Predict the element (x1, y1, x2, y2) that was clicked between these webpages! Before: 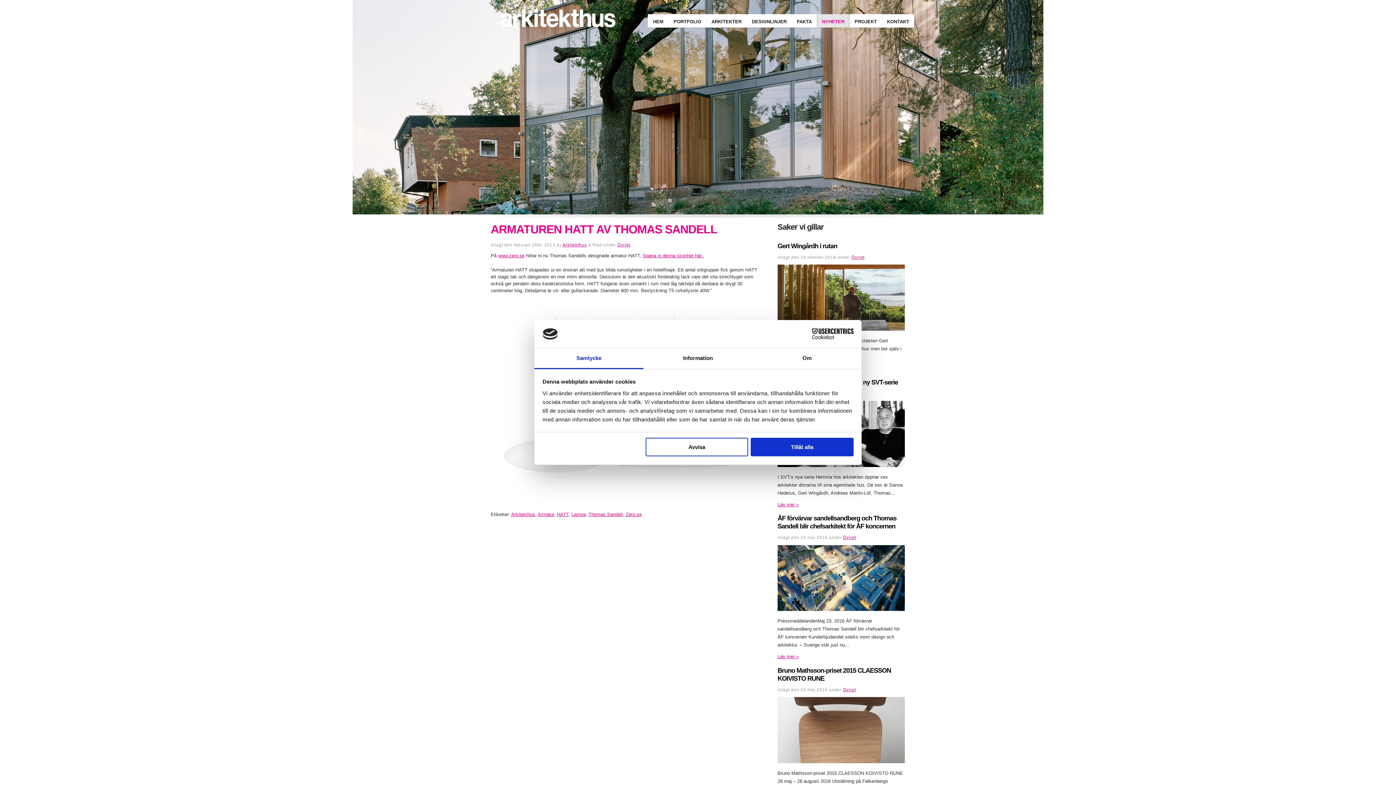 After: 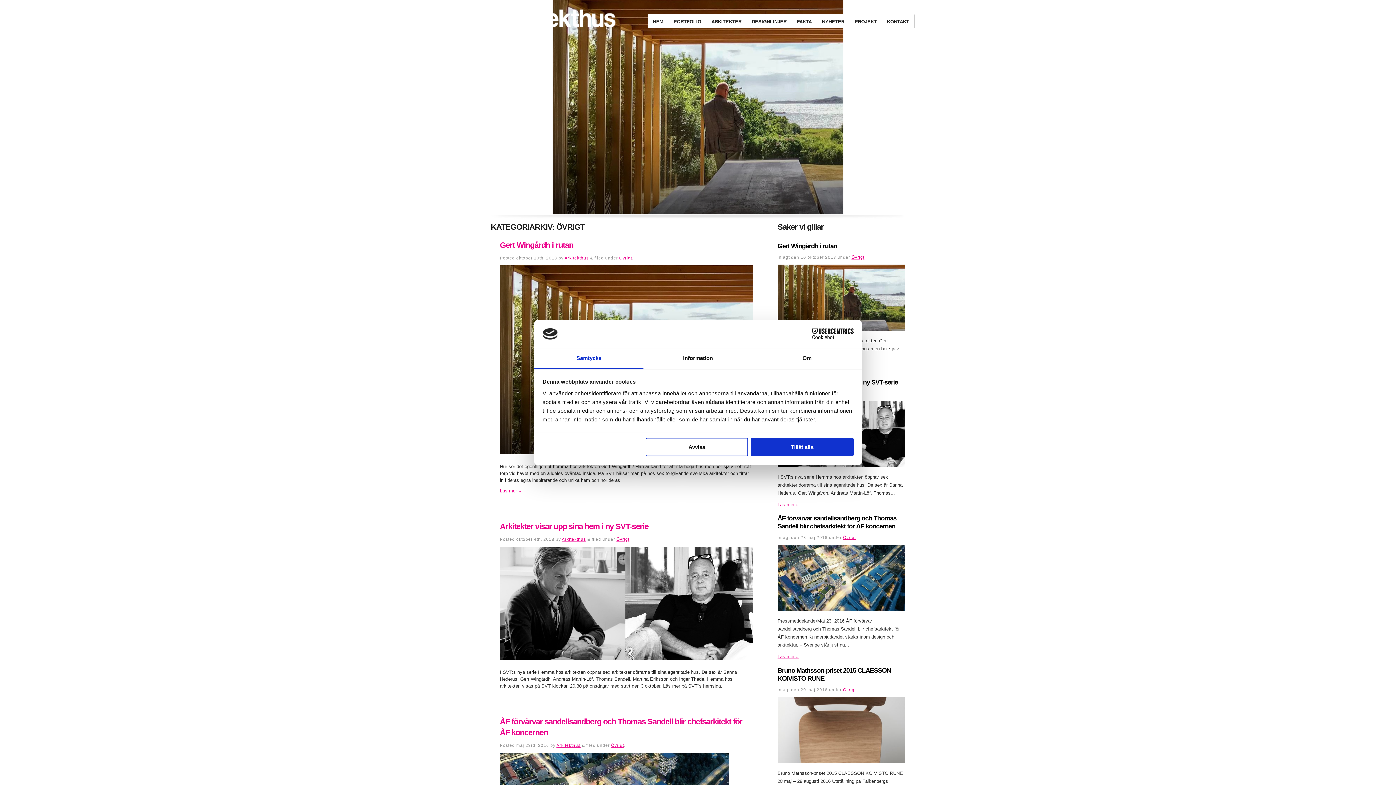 Action: bbox: (843, 535, 856, 540) label: Övrigt